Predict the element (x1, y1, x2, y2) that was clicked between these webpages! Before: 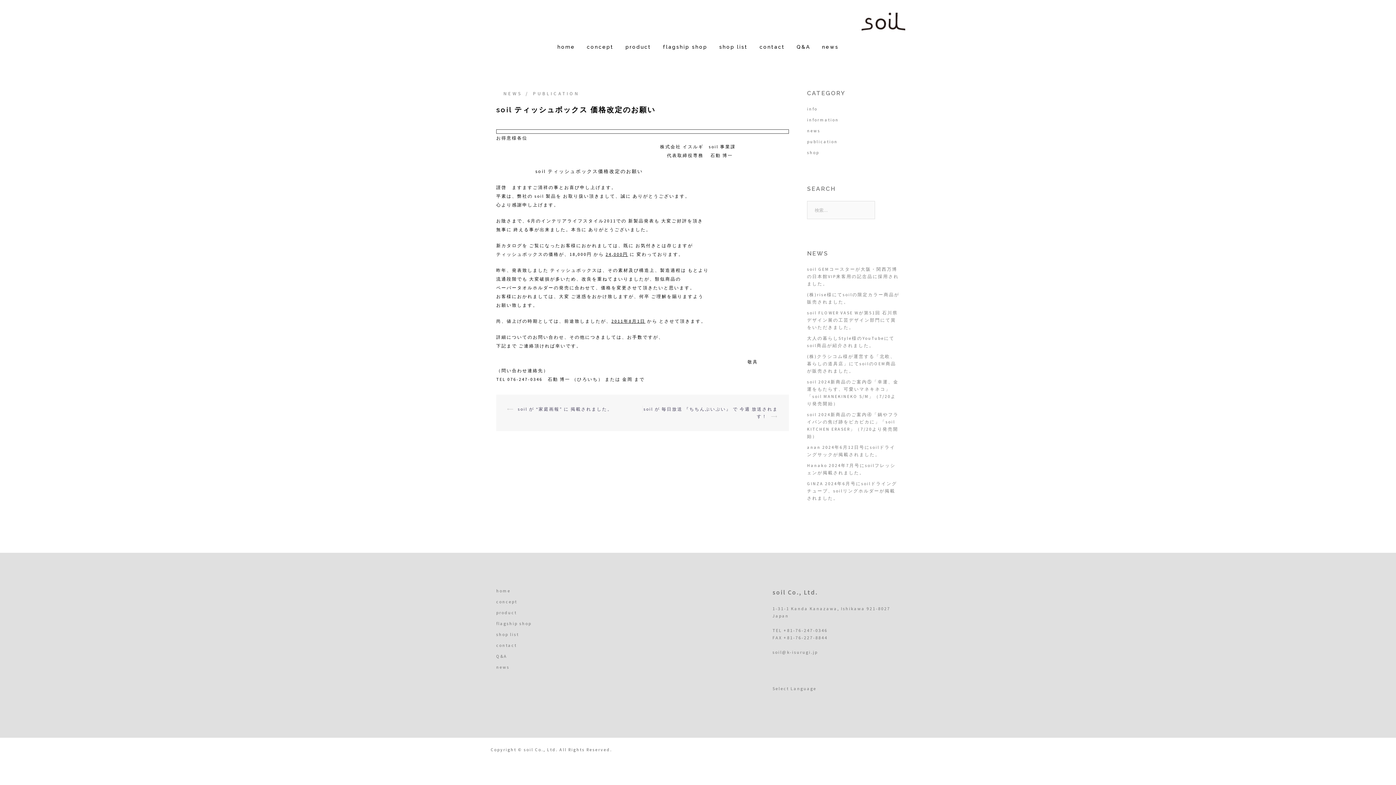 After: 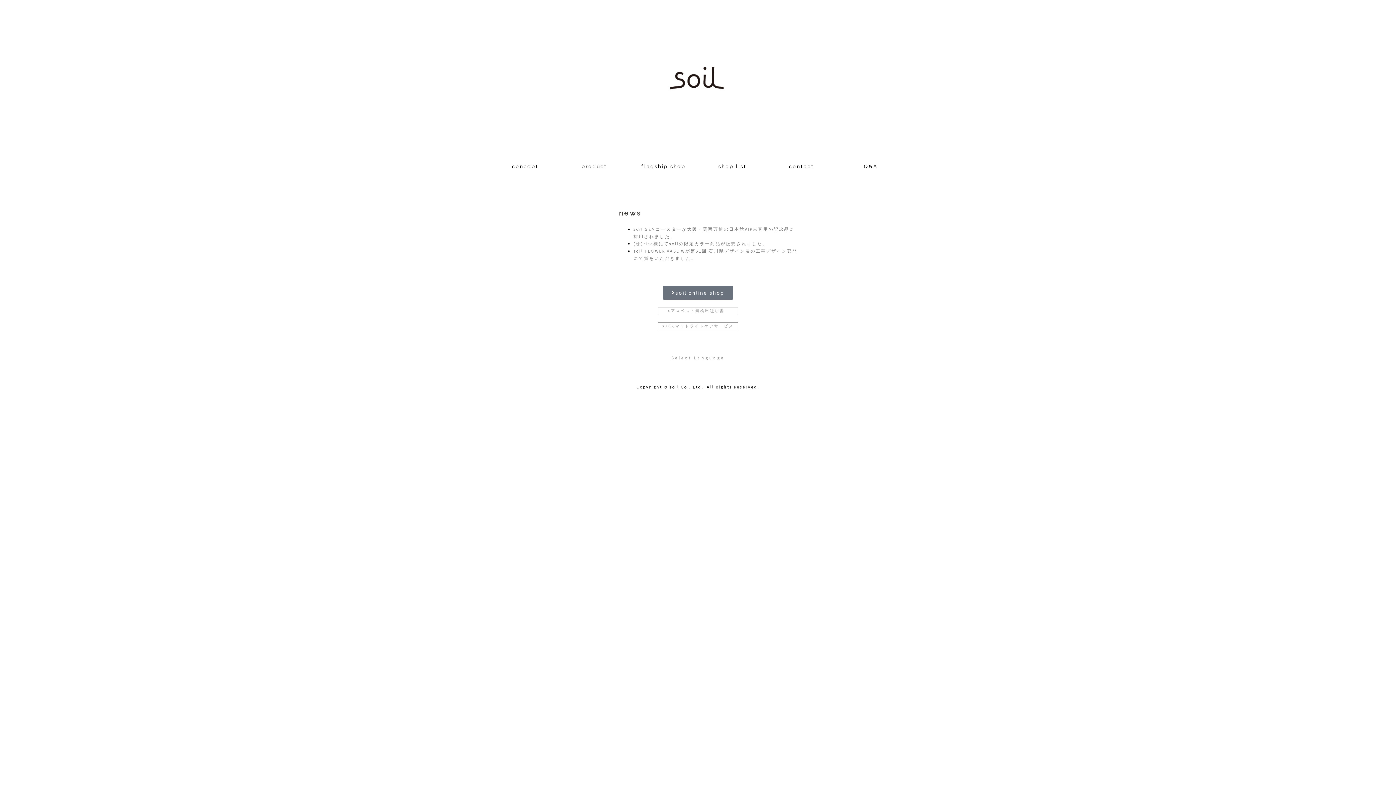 Action: label: home bbox: (496, 588, 510, 593)